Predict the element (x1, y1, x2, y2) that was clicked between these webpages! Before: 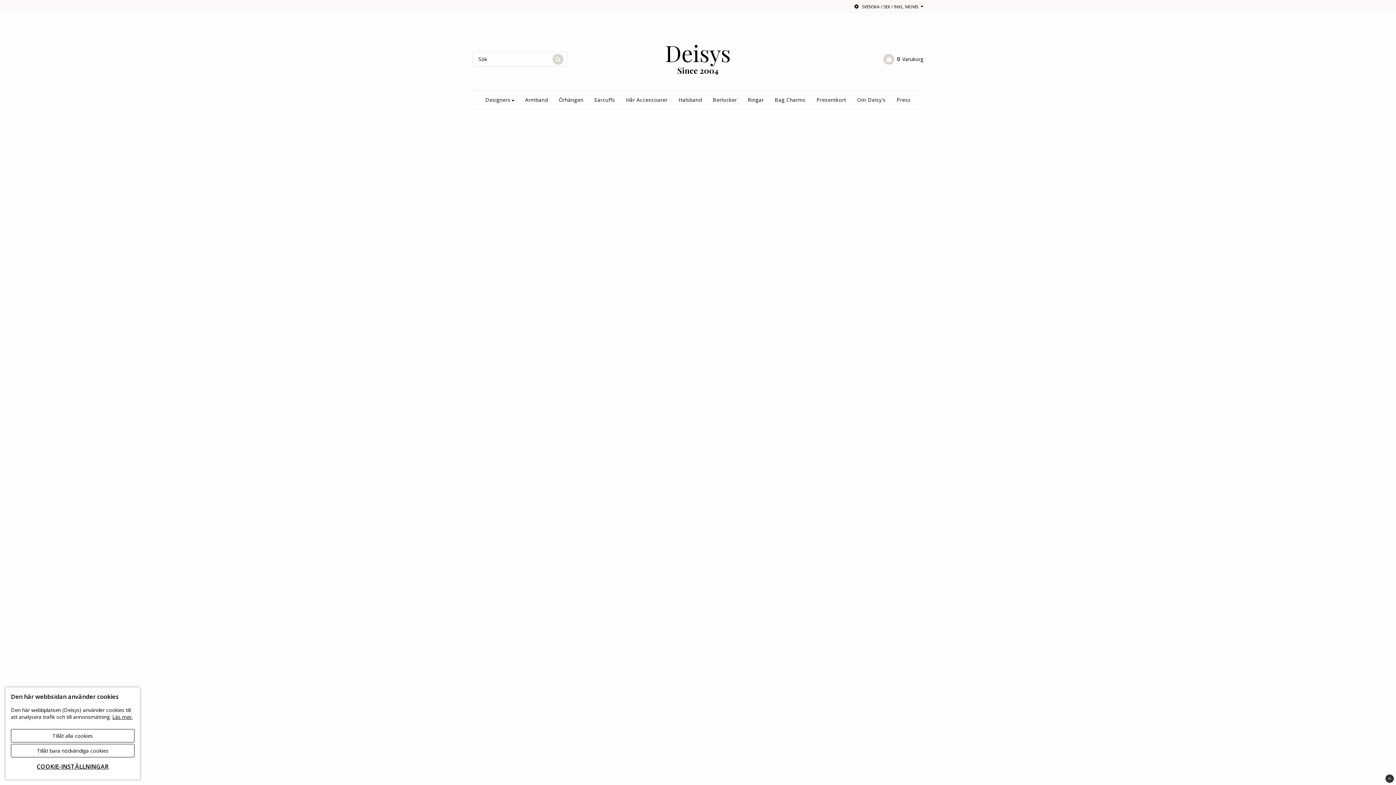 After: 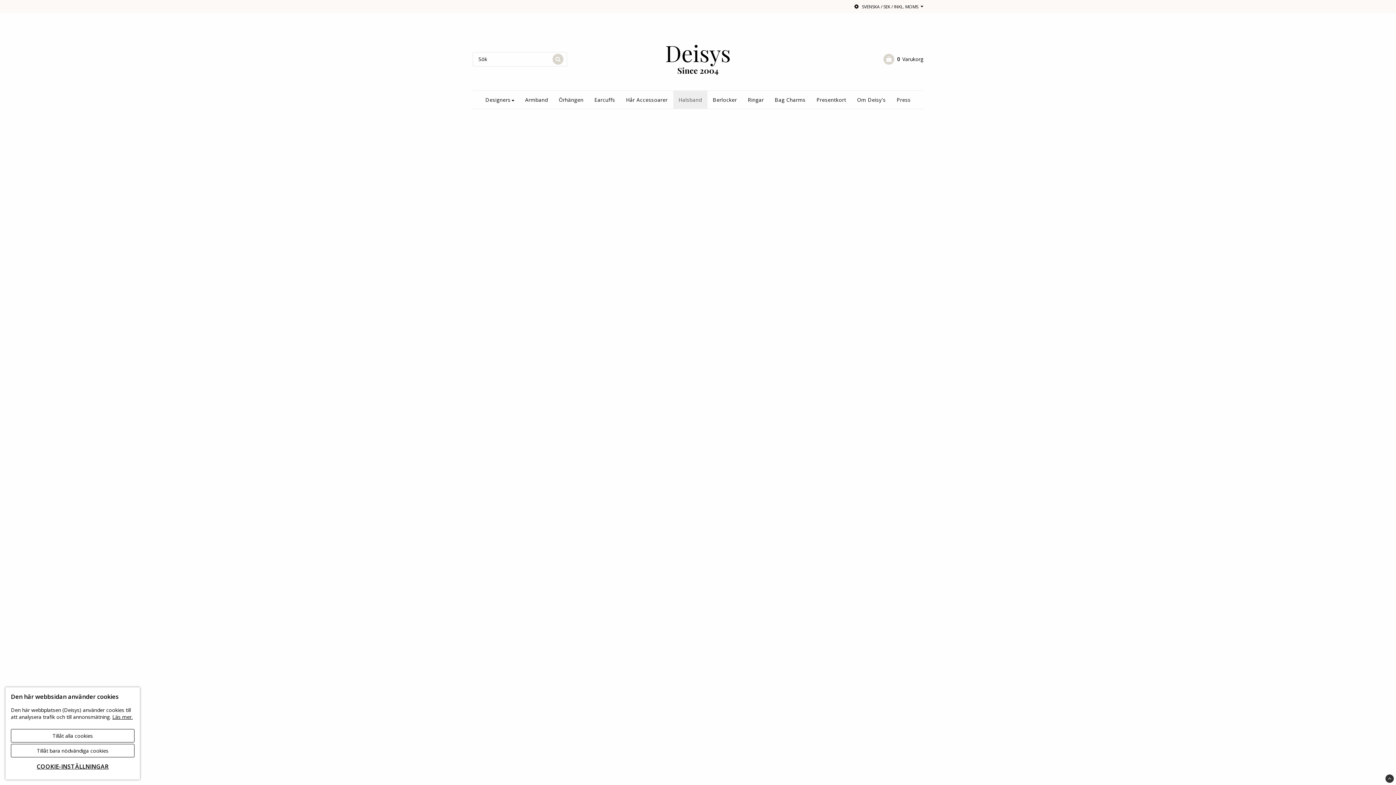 Action: bbox: (673, 91, 707, 108) label: Halsband